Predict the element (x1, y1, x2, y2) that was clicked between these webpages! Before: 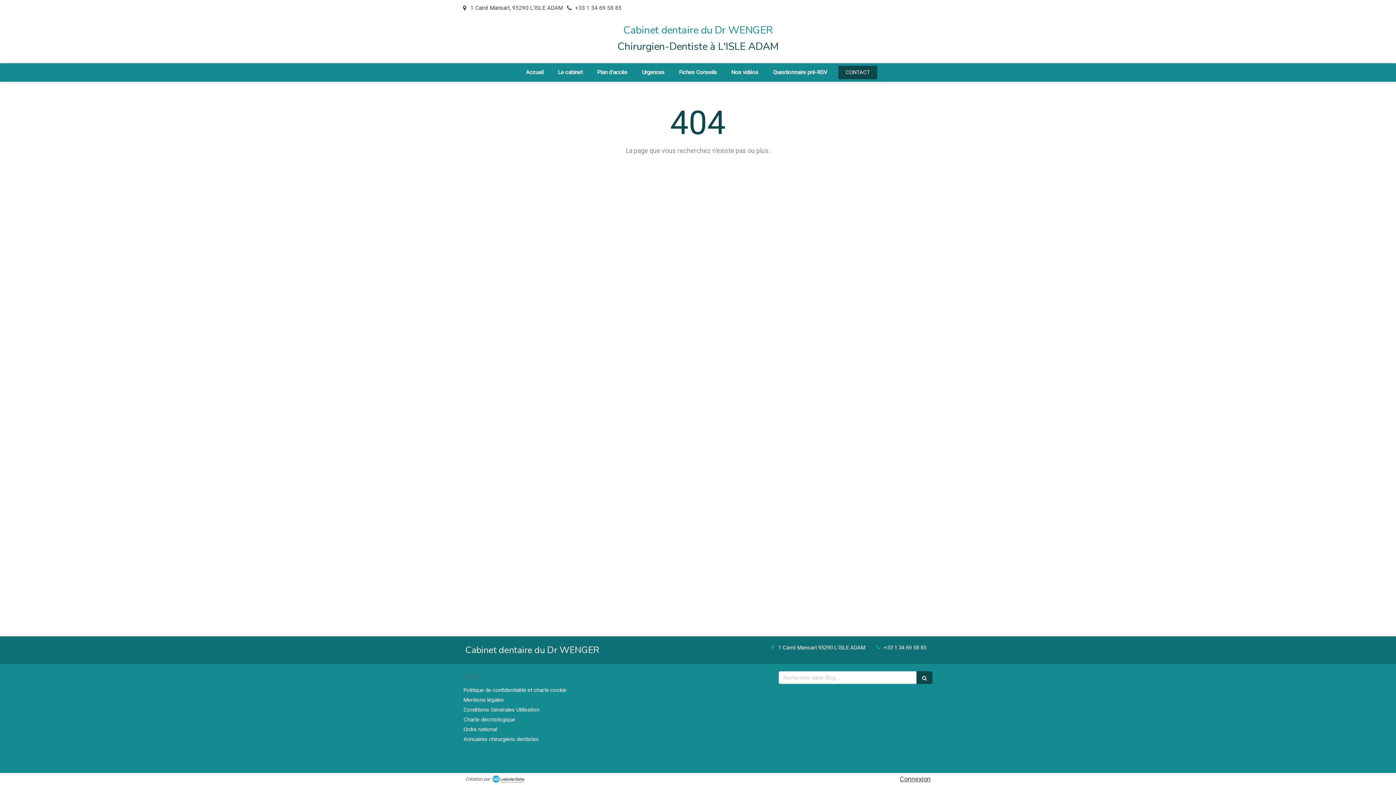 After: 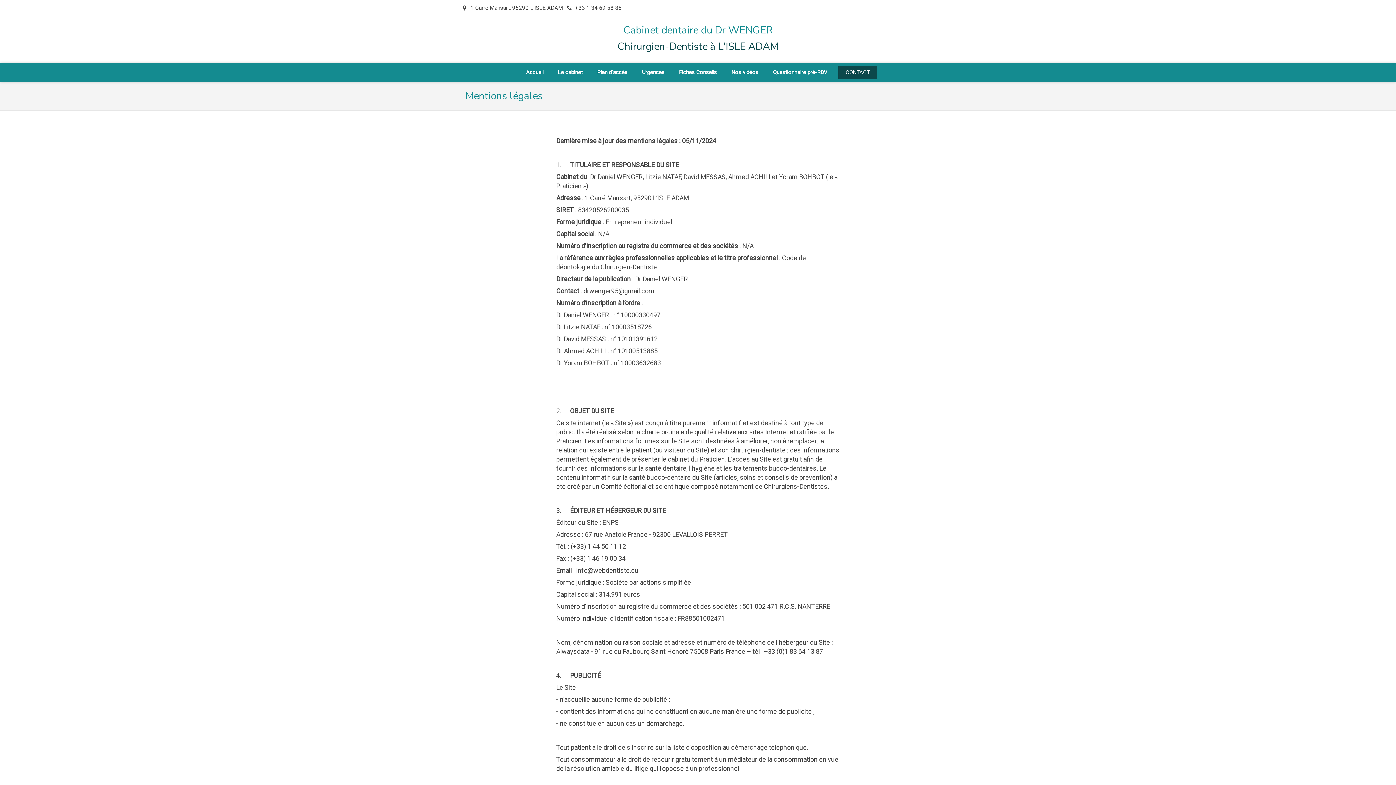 Action: bbox: (463, 697, 504, 703) label: Mentions légales